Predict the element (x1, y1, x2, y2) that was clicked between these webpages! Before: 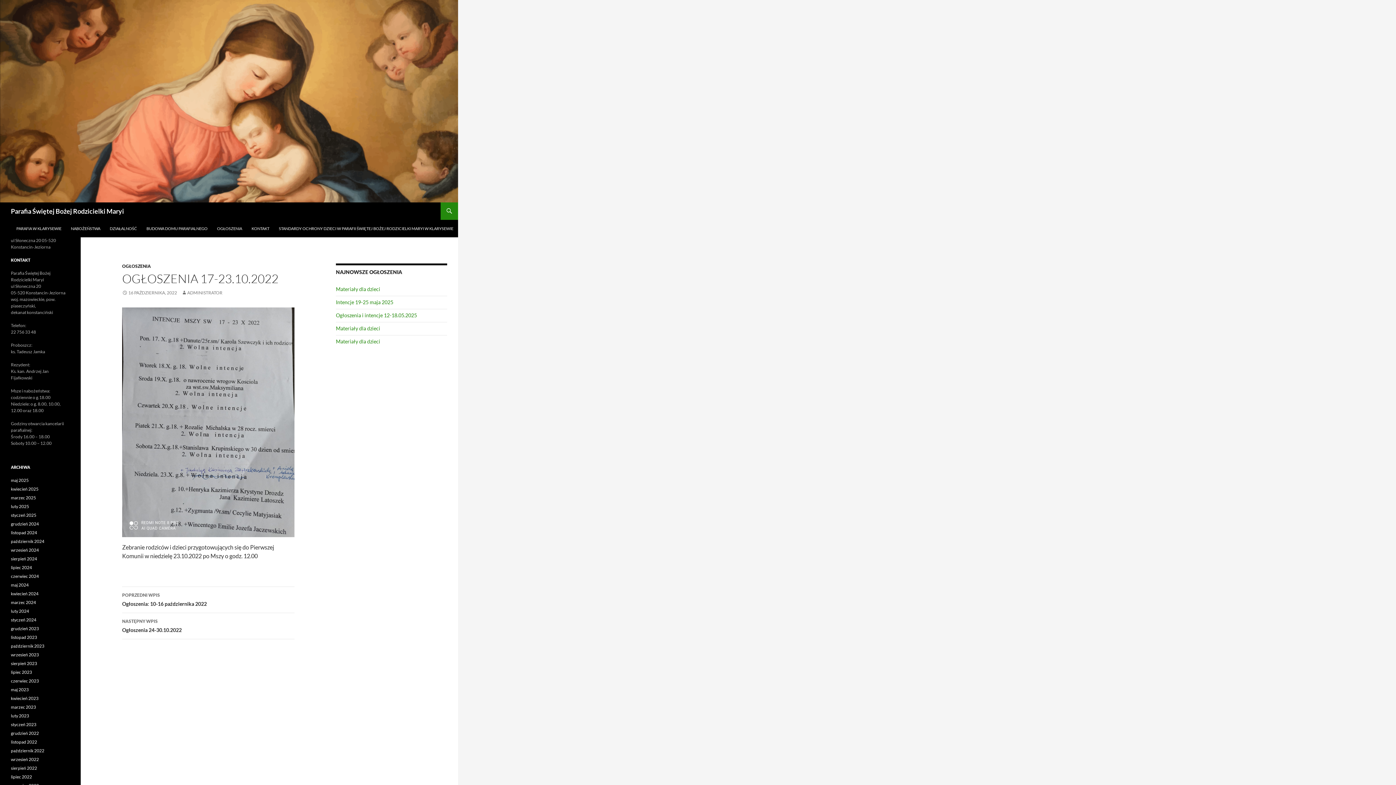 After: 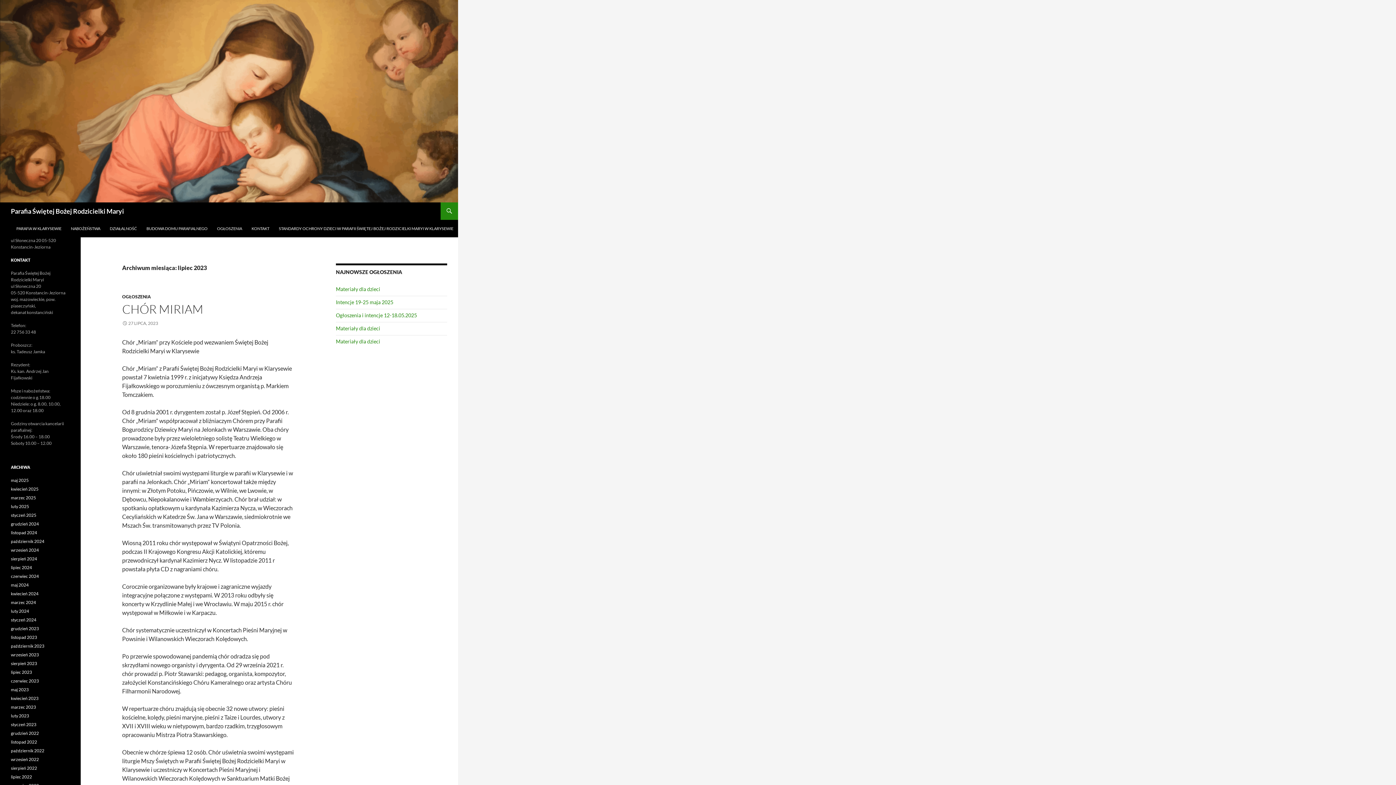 Action: label: lipiec 2023 bbox: (10, 669, 32, 675)